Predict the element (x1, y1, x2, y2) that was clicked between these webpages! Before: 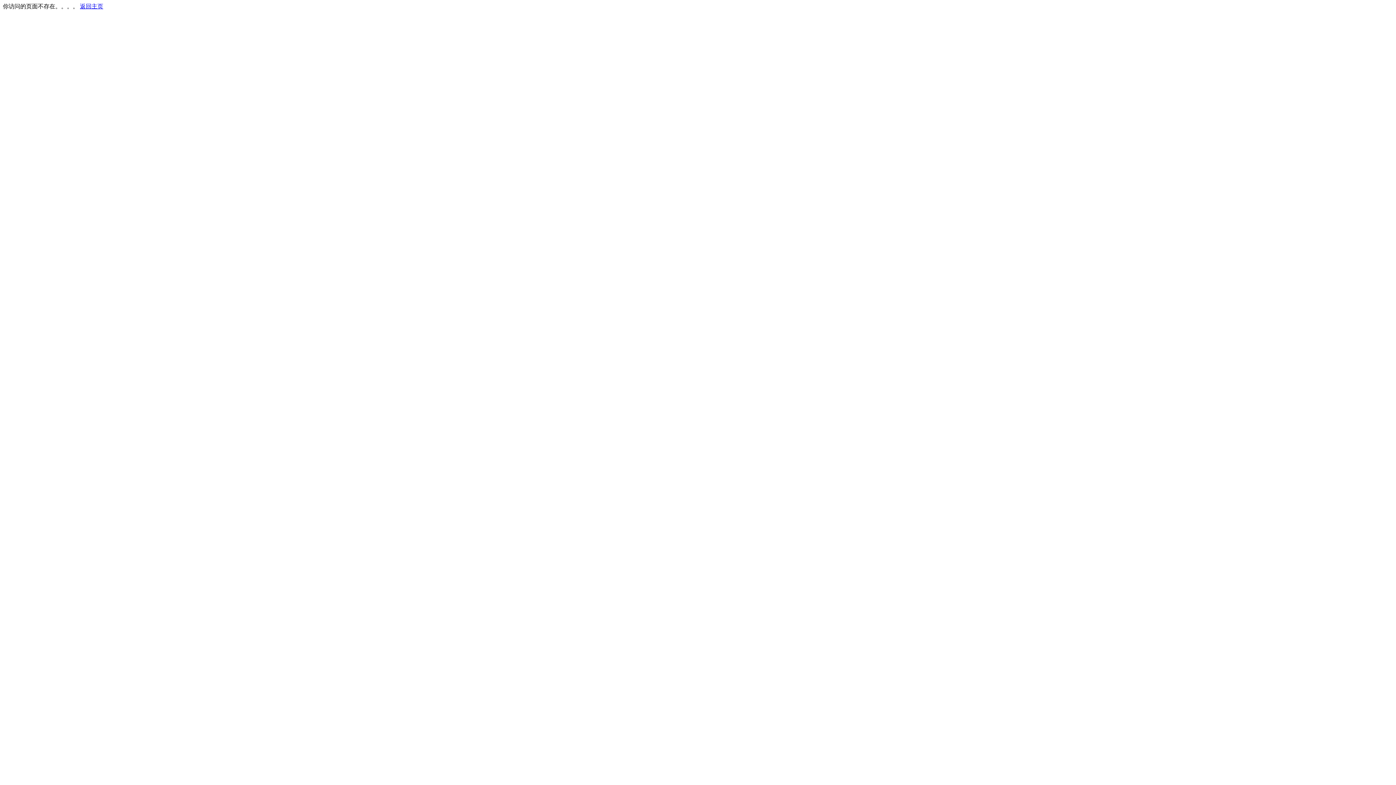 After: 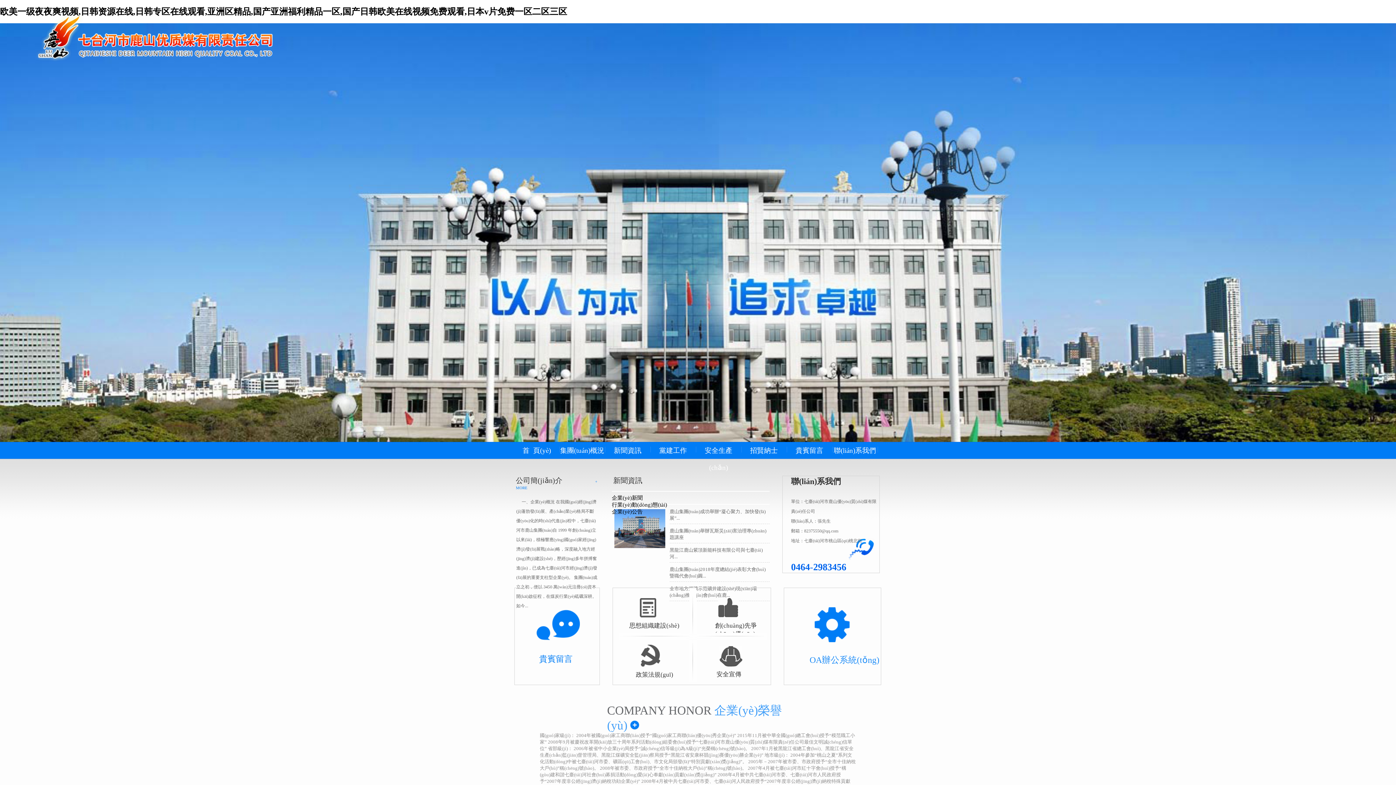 Action: bbox: (80, 3, 103, 9) label: 返回主页